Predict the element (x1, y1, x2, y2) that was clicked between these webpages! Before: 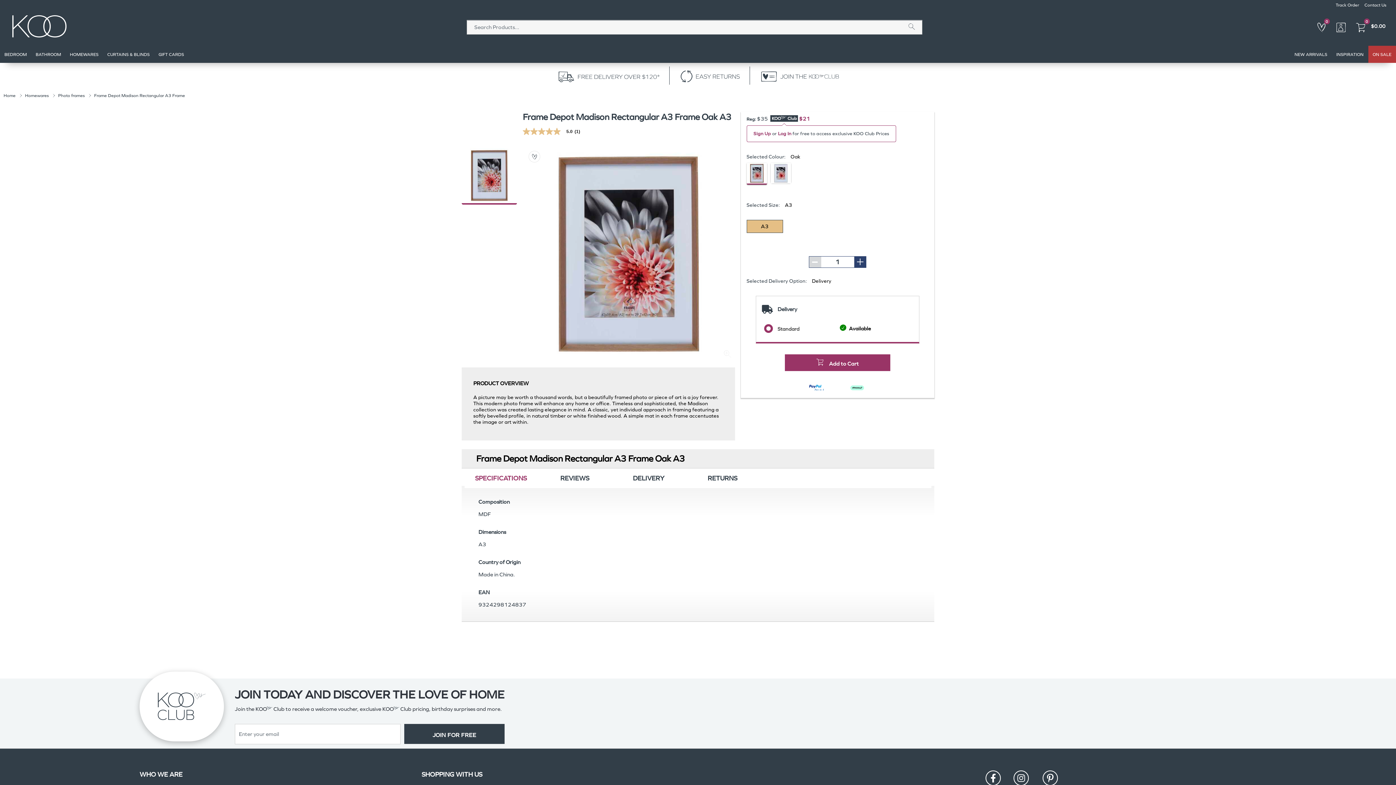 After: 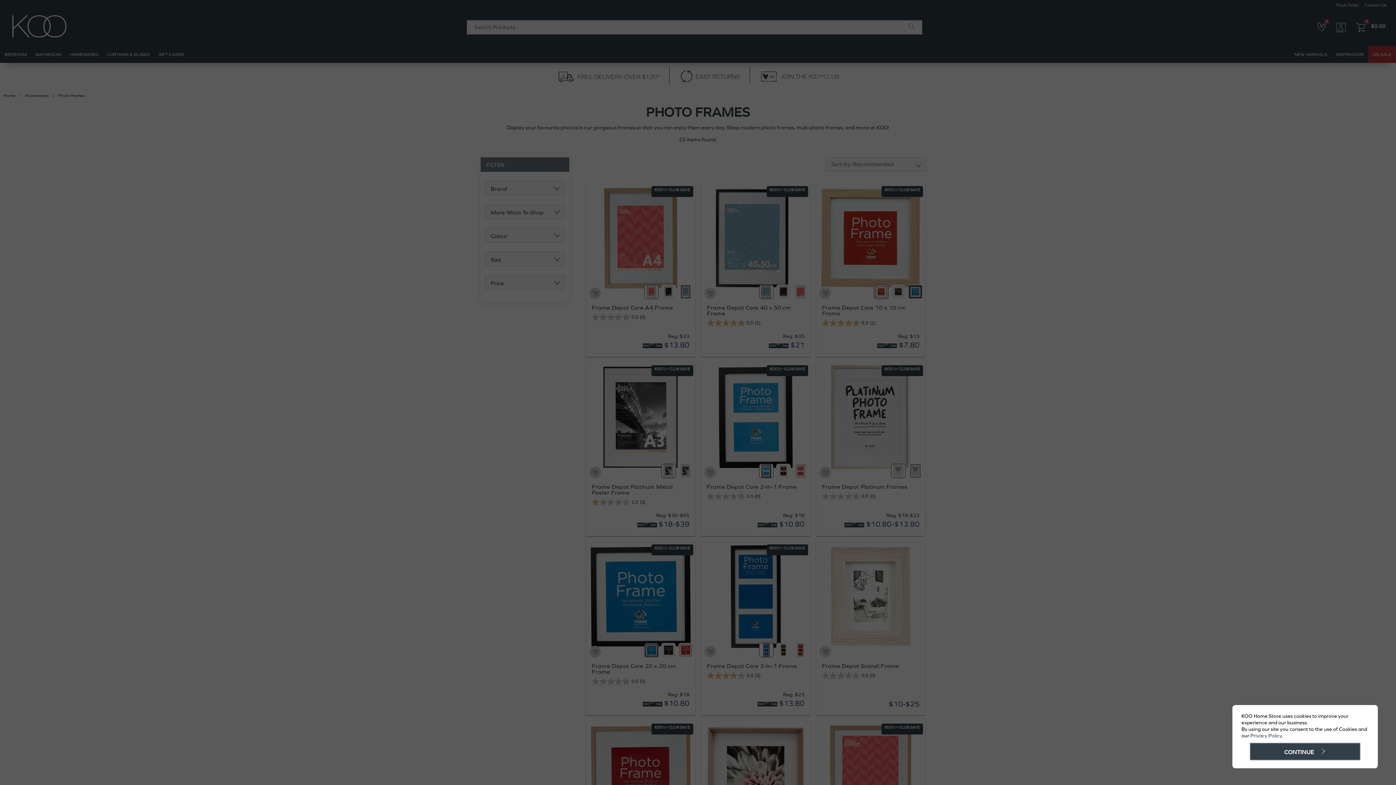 Action: bbox: (58, 93, 84, 98) label: Photo frames